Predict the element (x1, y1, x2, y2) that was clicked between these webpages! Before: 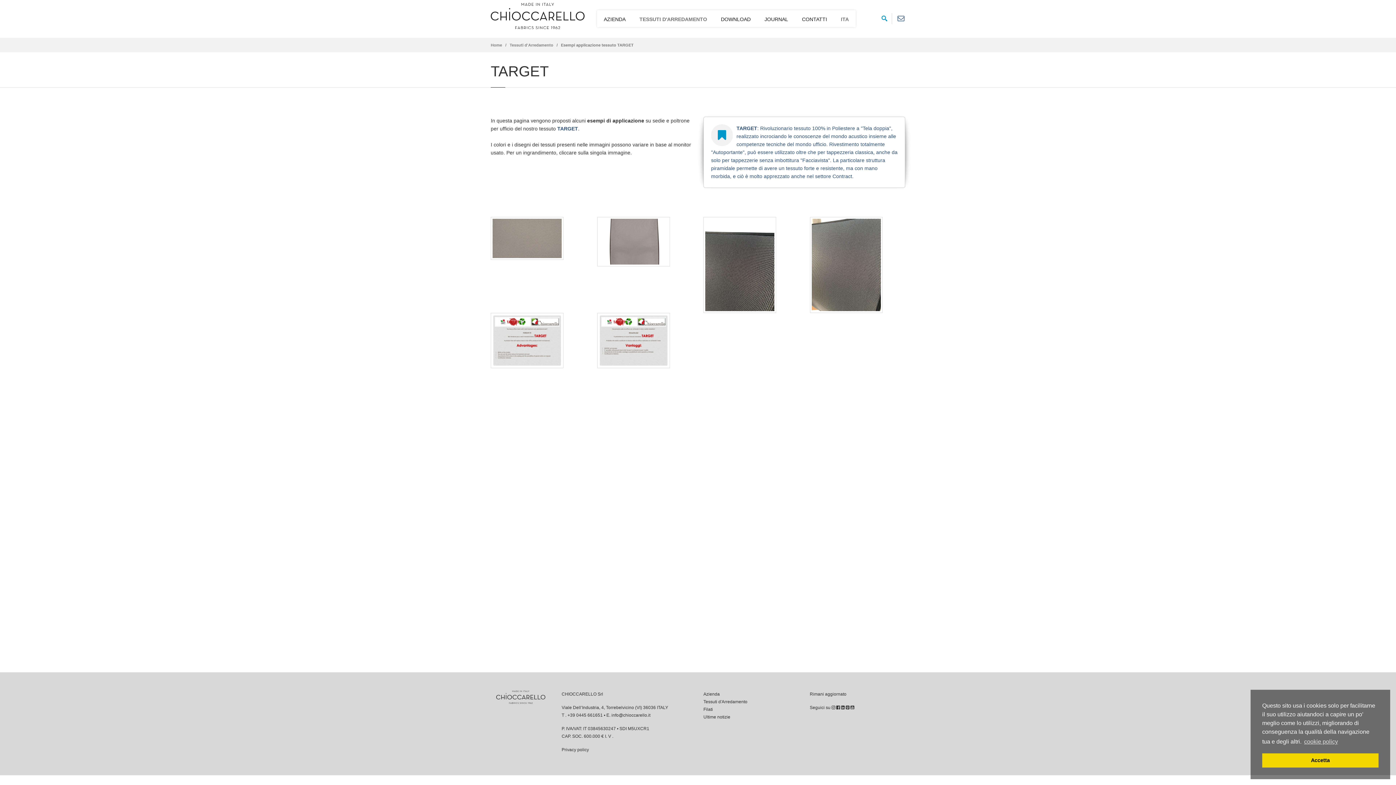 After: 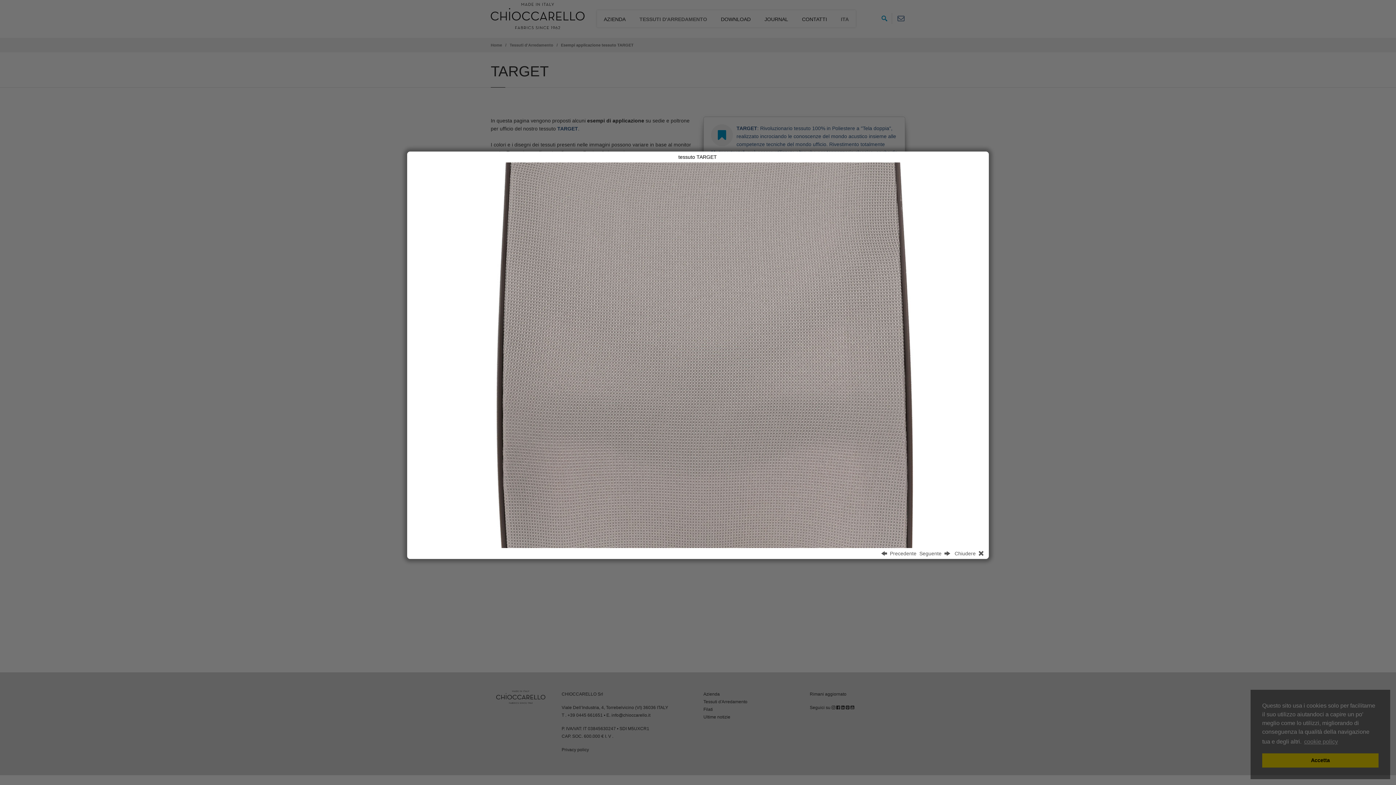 Action: bbox: (597, 238, 670, 244)